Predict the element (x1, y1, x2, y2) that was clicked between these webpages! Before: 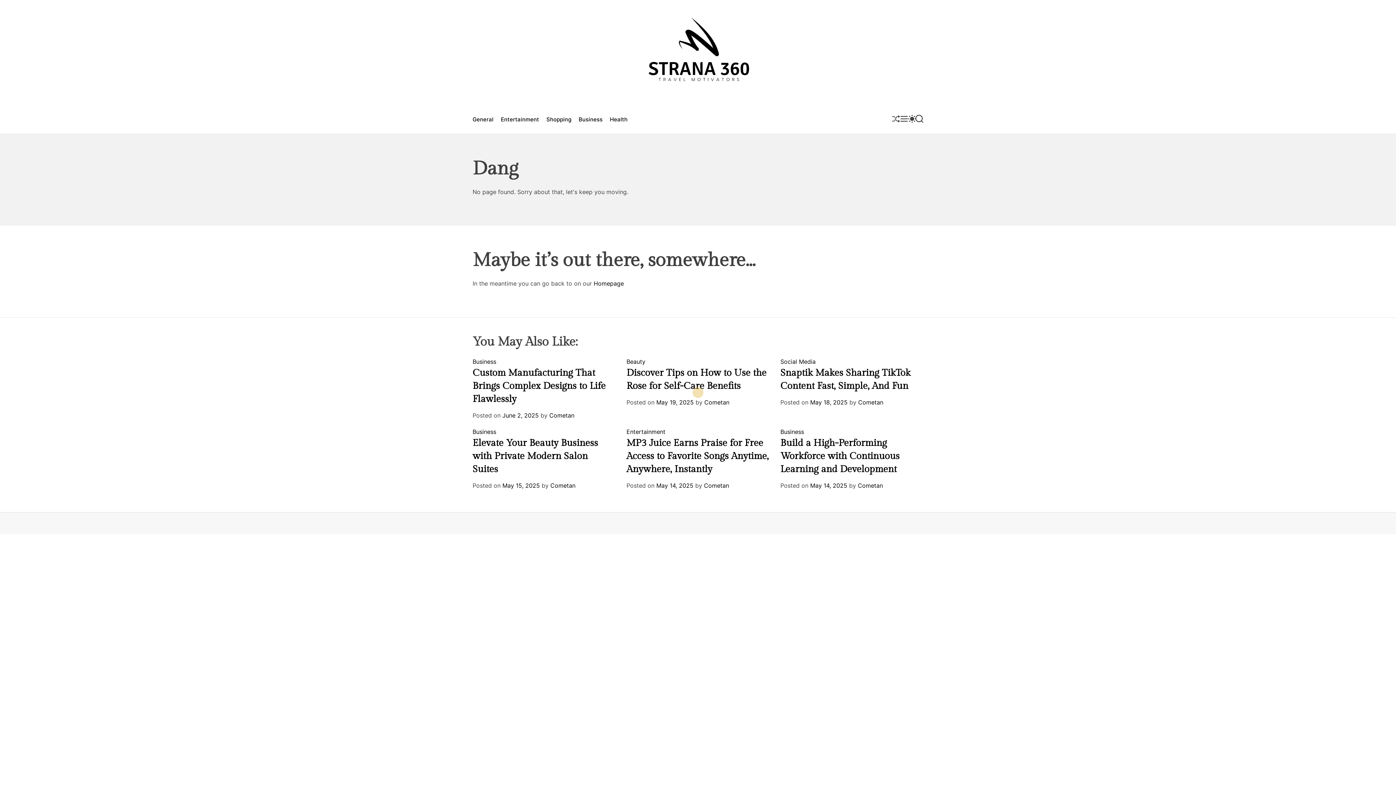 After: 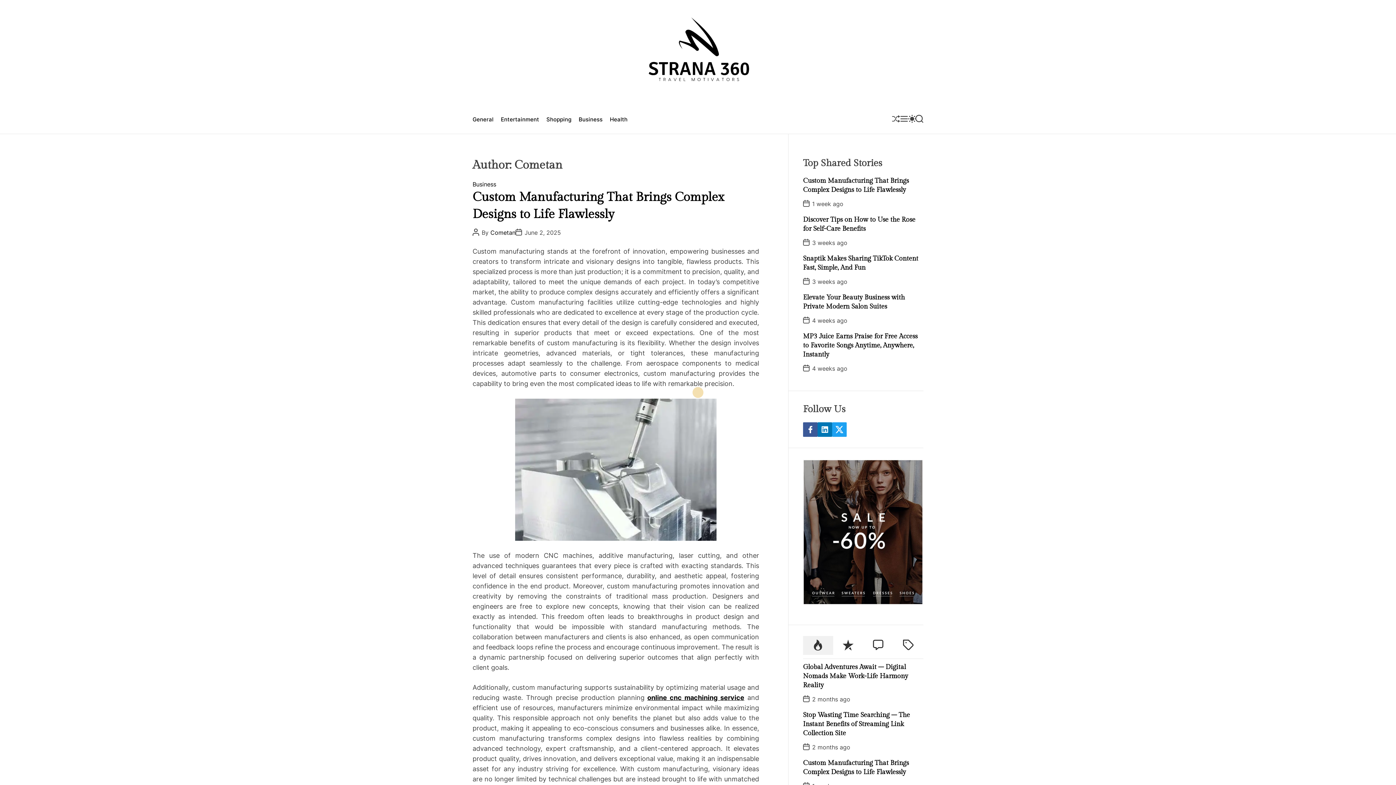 Action: label: Cometan bbox: (858, 482, 883, 489)